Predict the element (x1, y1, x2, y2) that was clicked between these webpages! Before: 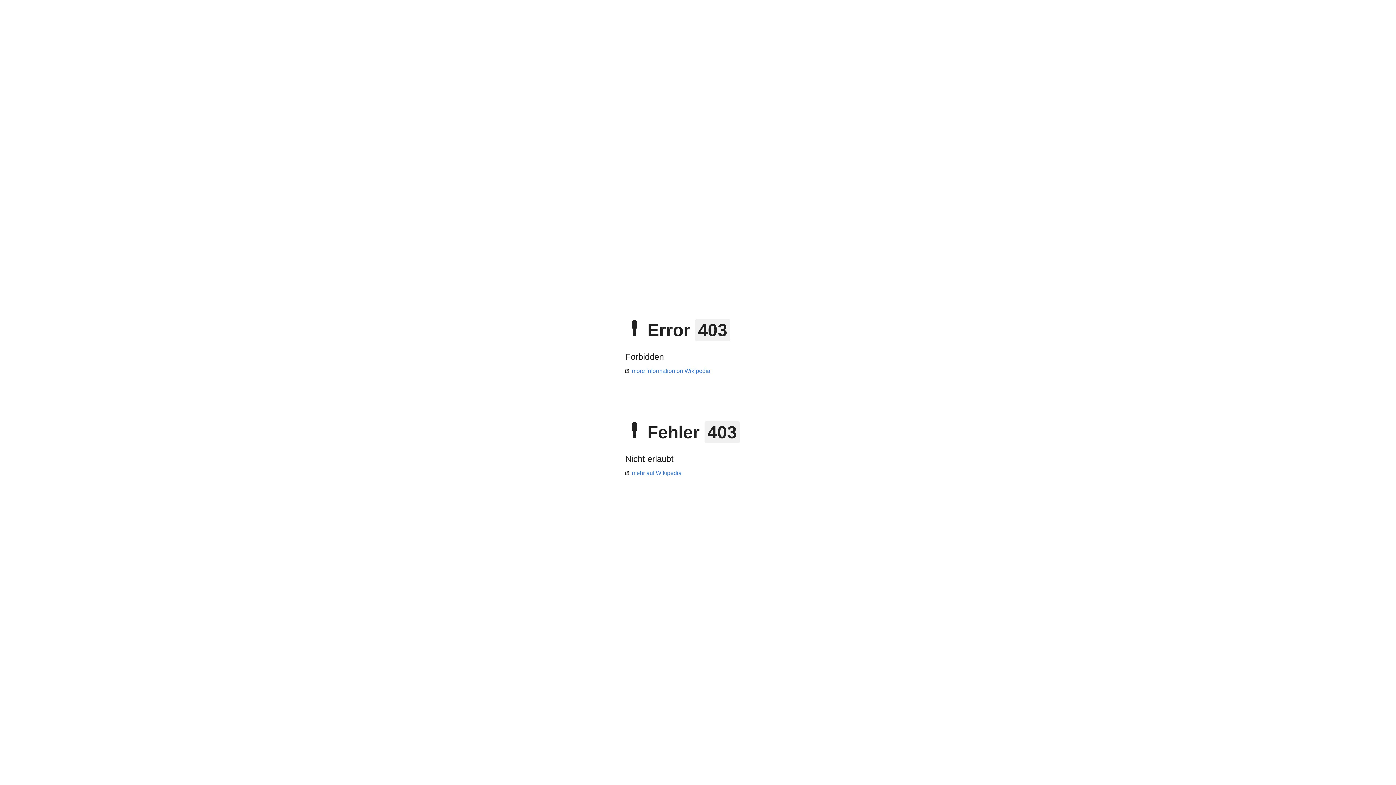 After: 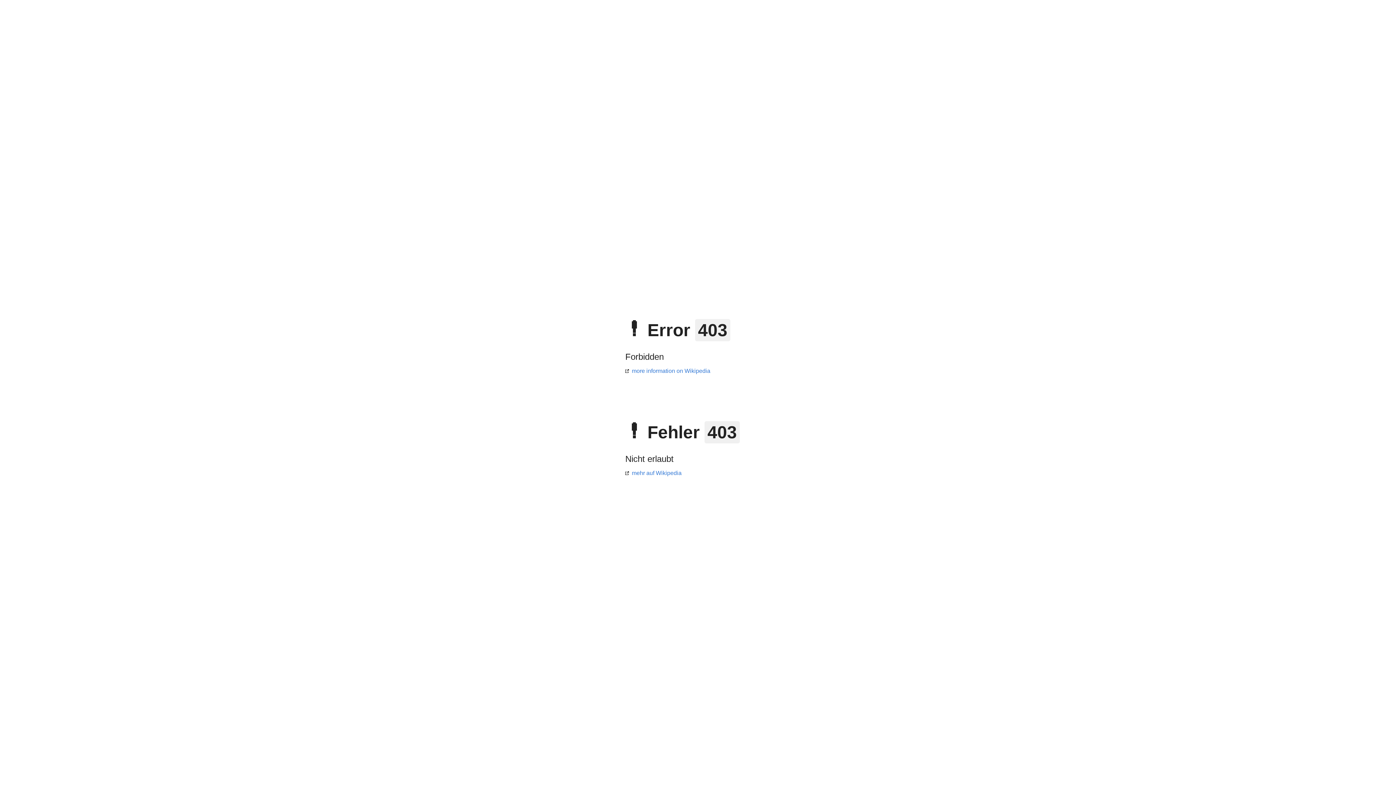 Action: bbox: (625, 368, 710, 374) label: more information on Wikipedia